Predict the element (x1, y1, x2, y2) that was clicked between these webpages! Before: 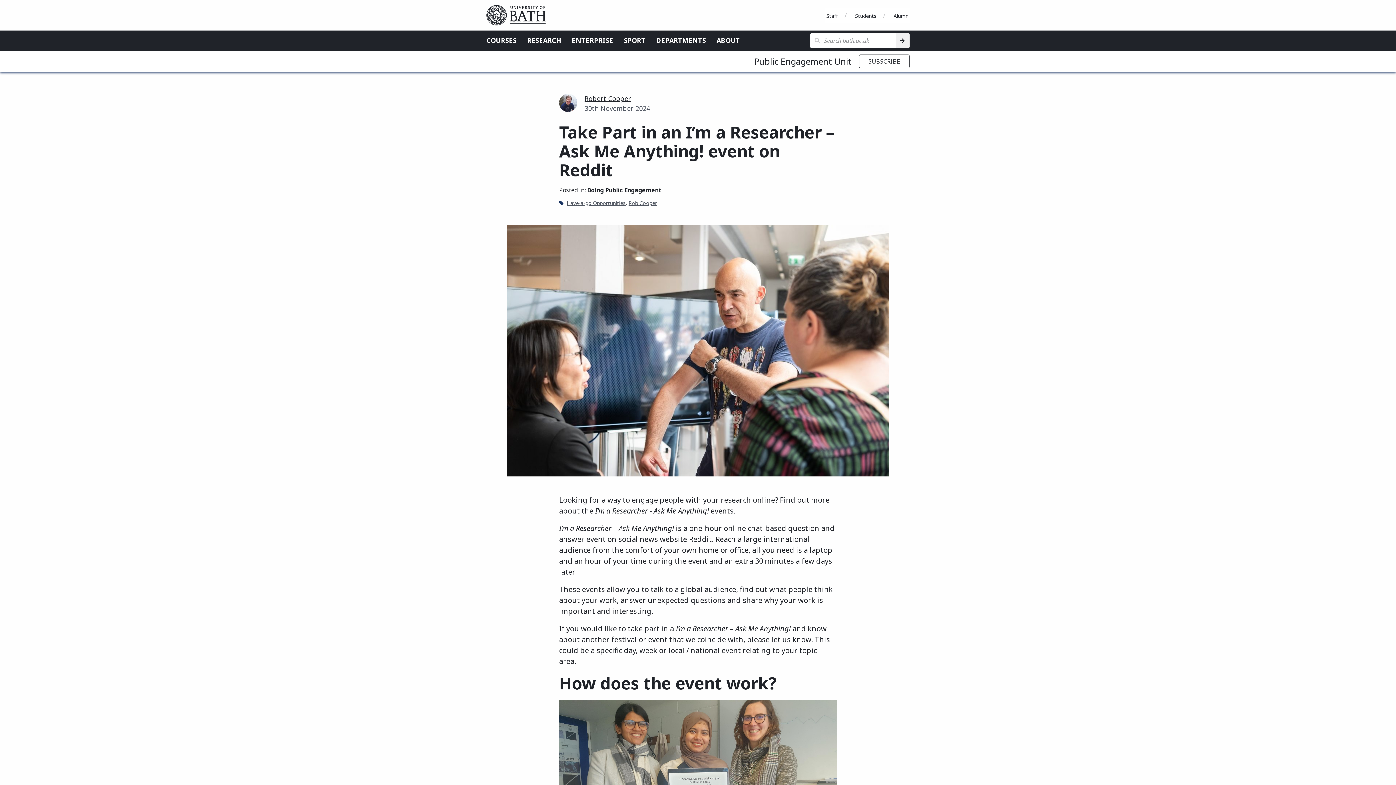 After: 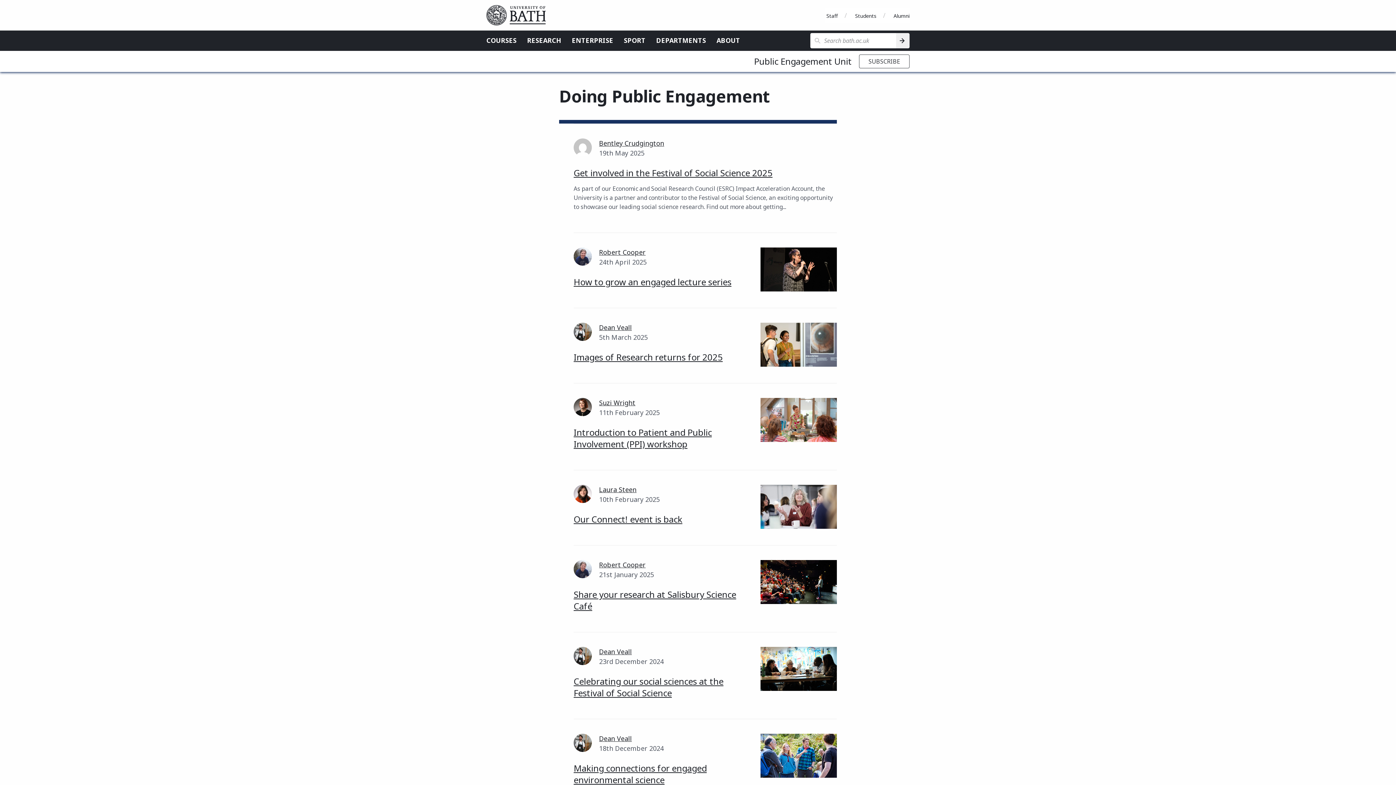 Action: bbox: (587, 186, 661, 194) label: Doing Public Engagement